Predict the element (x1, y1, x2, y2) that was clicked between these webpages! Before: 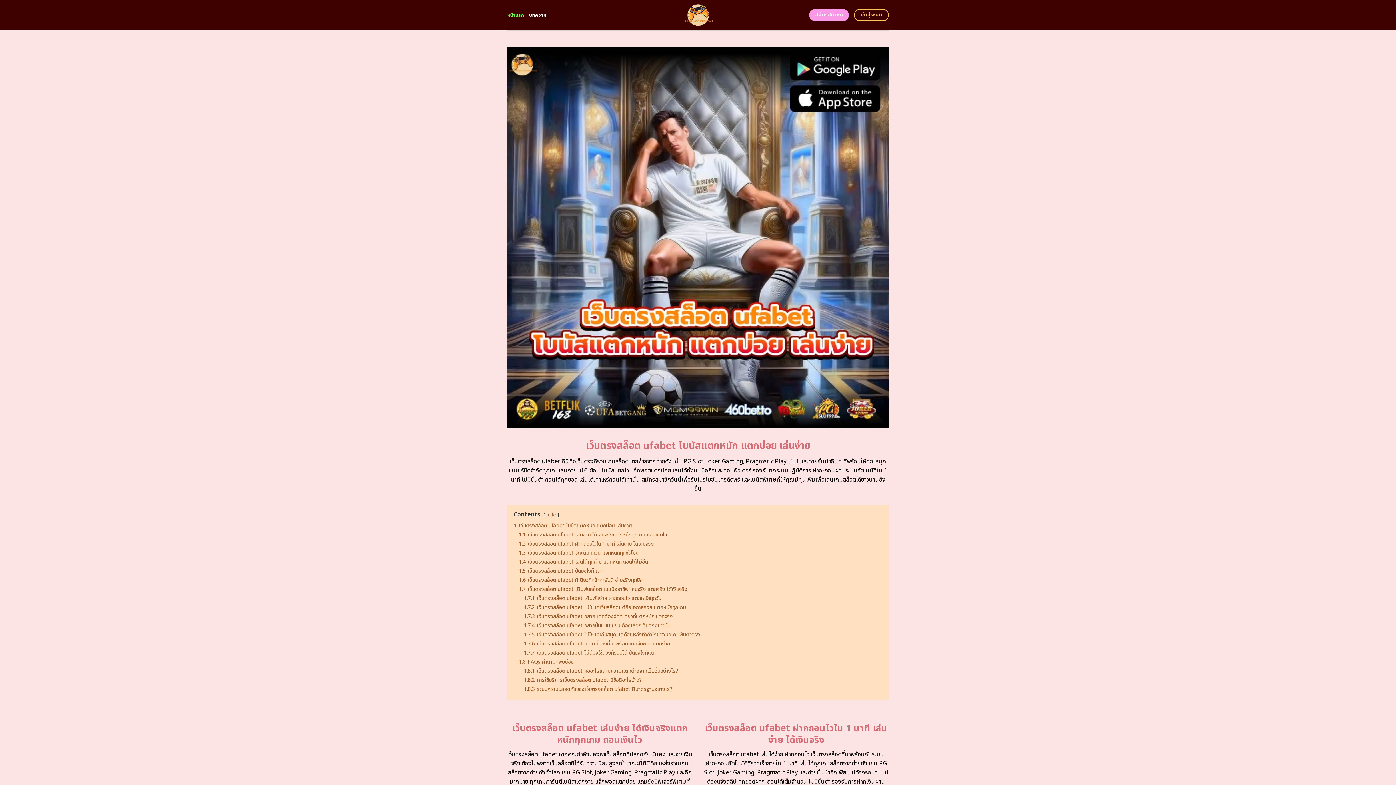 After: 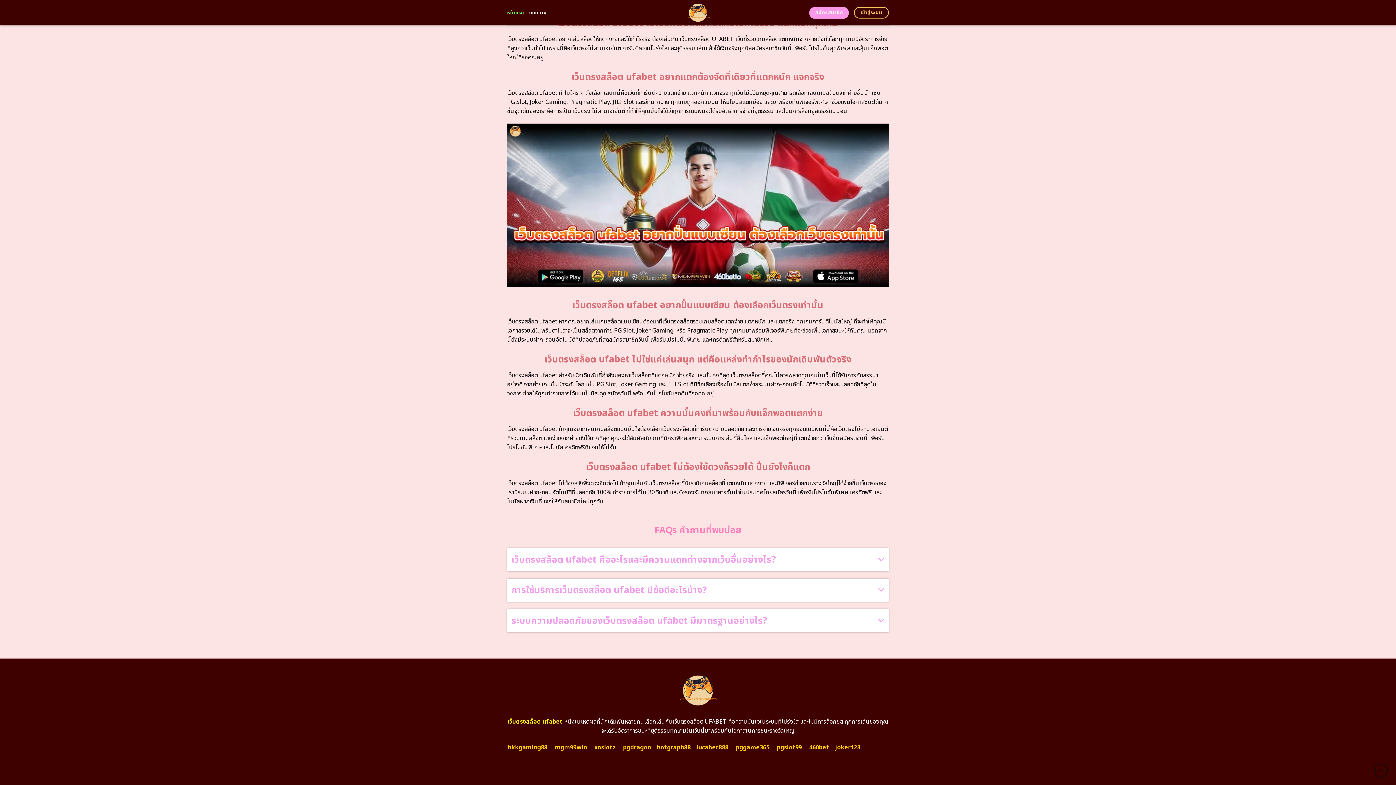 Action: label: 1.7.5 เว็บตรงสล็อต ufabet ไม่ใช่แค่เล่นสนุก แต่คือแหล่งทำกำไรของนักเดิมพันตัวจริง bbox: (524, 631, 700, 638)